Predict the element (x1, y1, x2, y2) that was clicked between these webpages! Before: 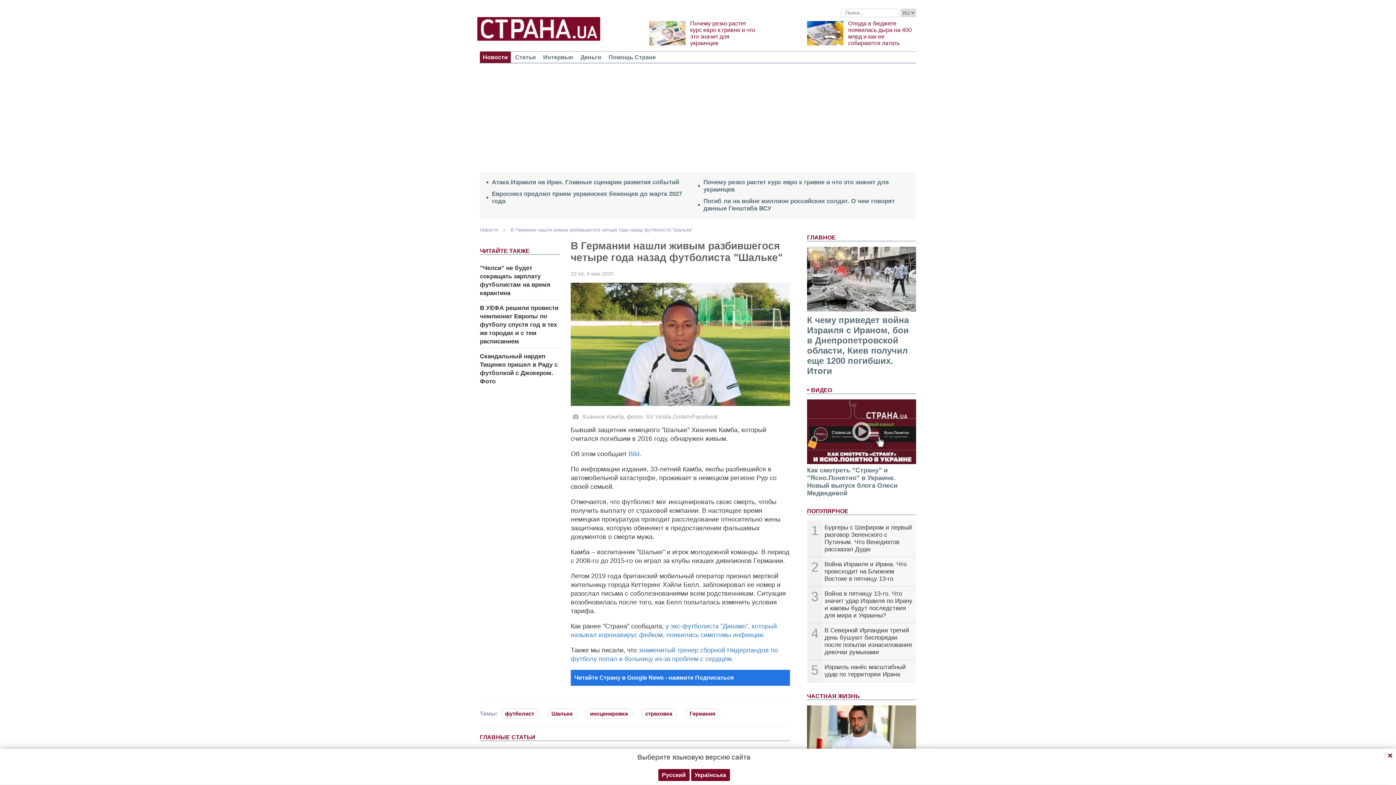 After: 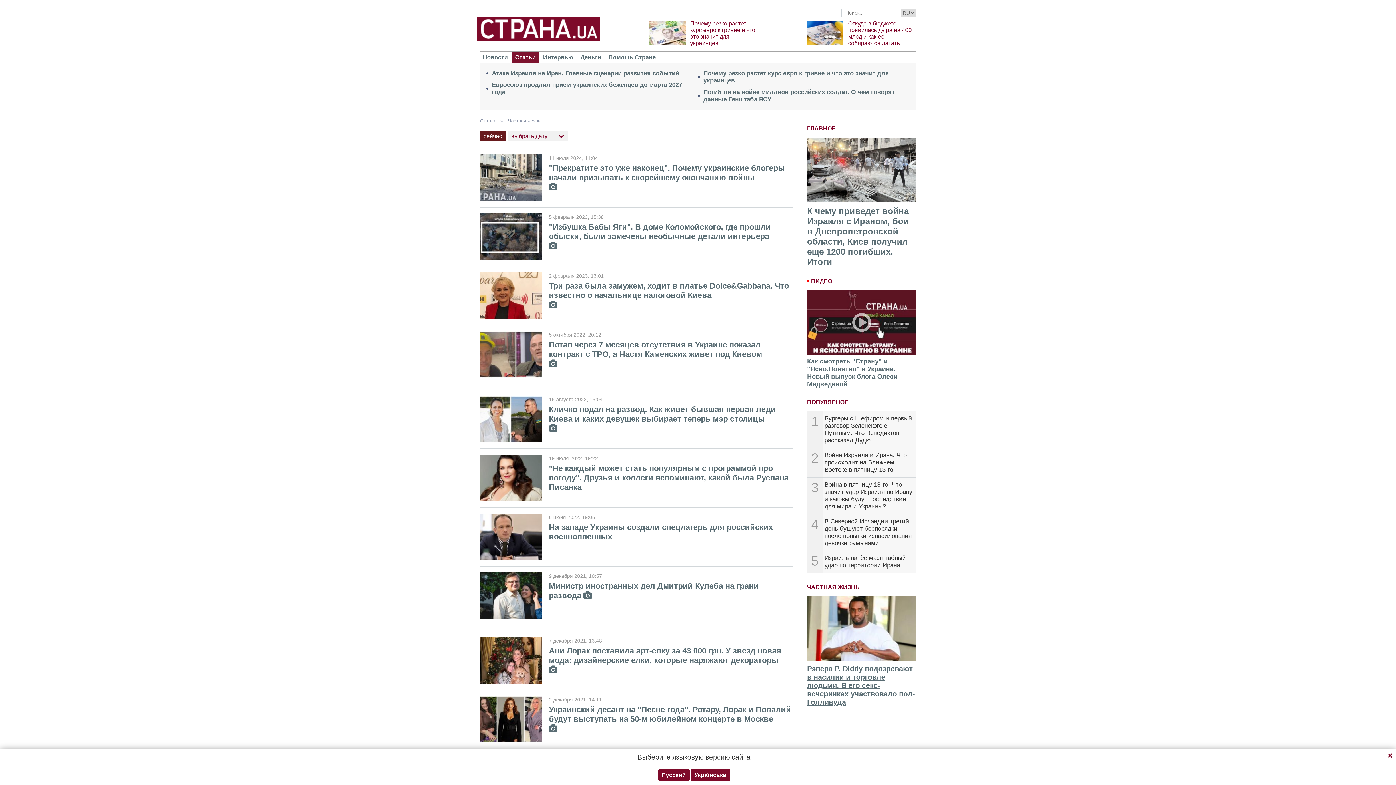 Action: label: ЧАСТНАЯ ЖИЗНЬ bbox: (807, 693, 860, 699)